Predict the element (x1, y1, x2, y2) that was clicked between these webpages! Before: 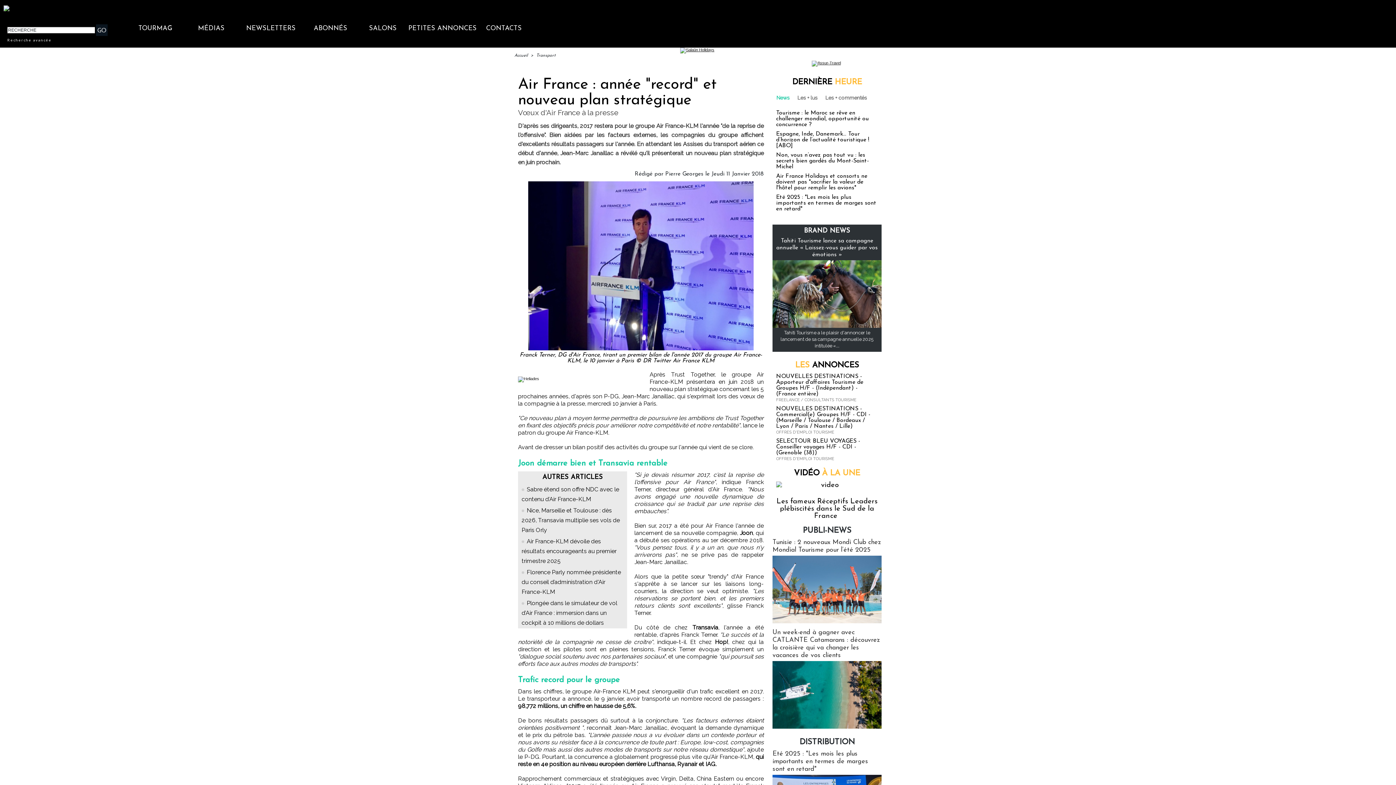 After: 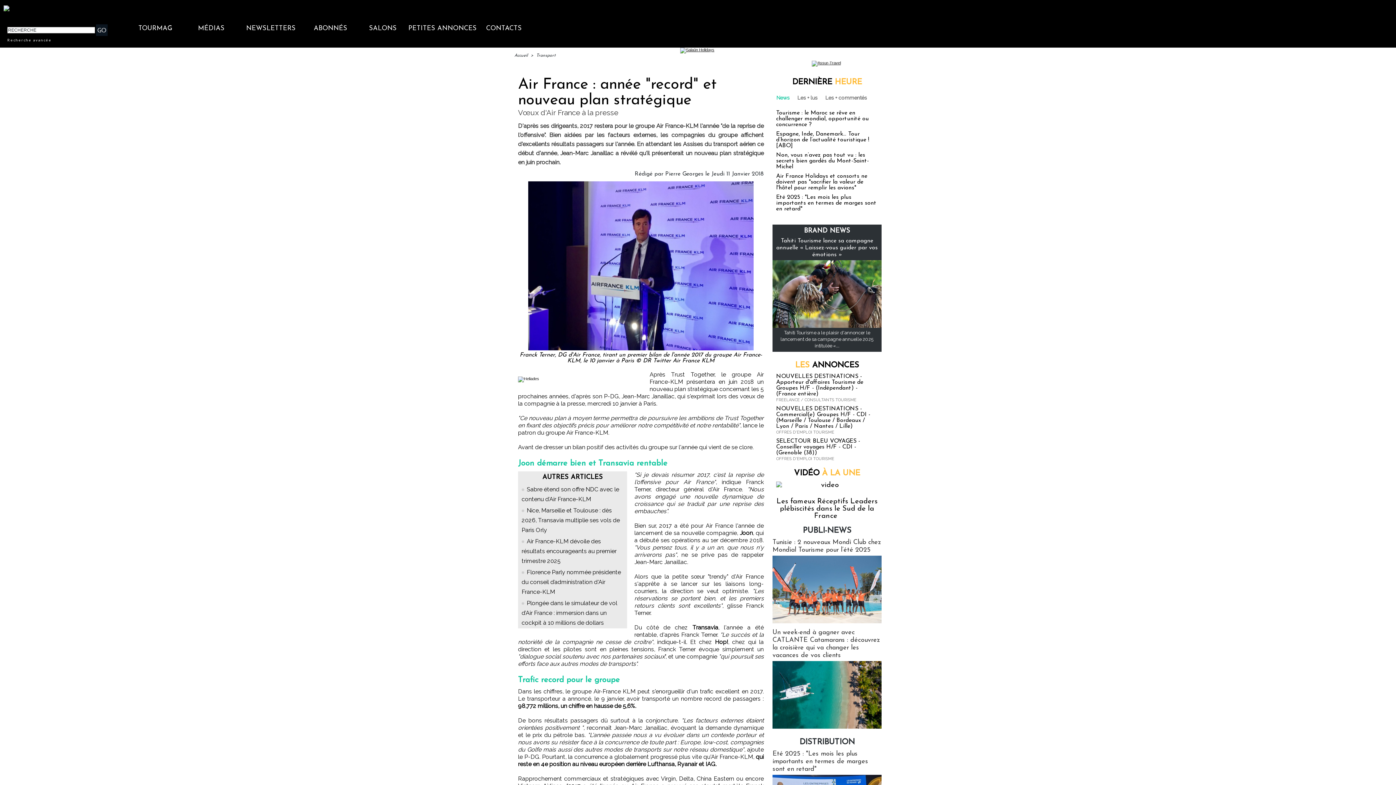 Action: bbox: (680, 47, 714, 52)